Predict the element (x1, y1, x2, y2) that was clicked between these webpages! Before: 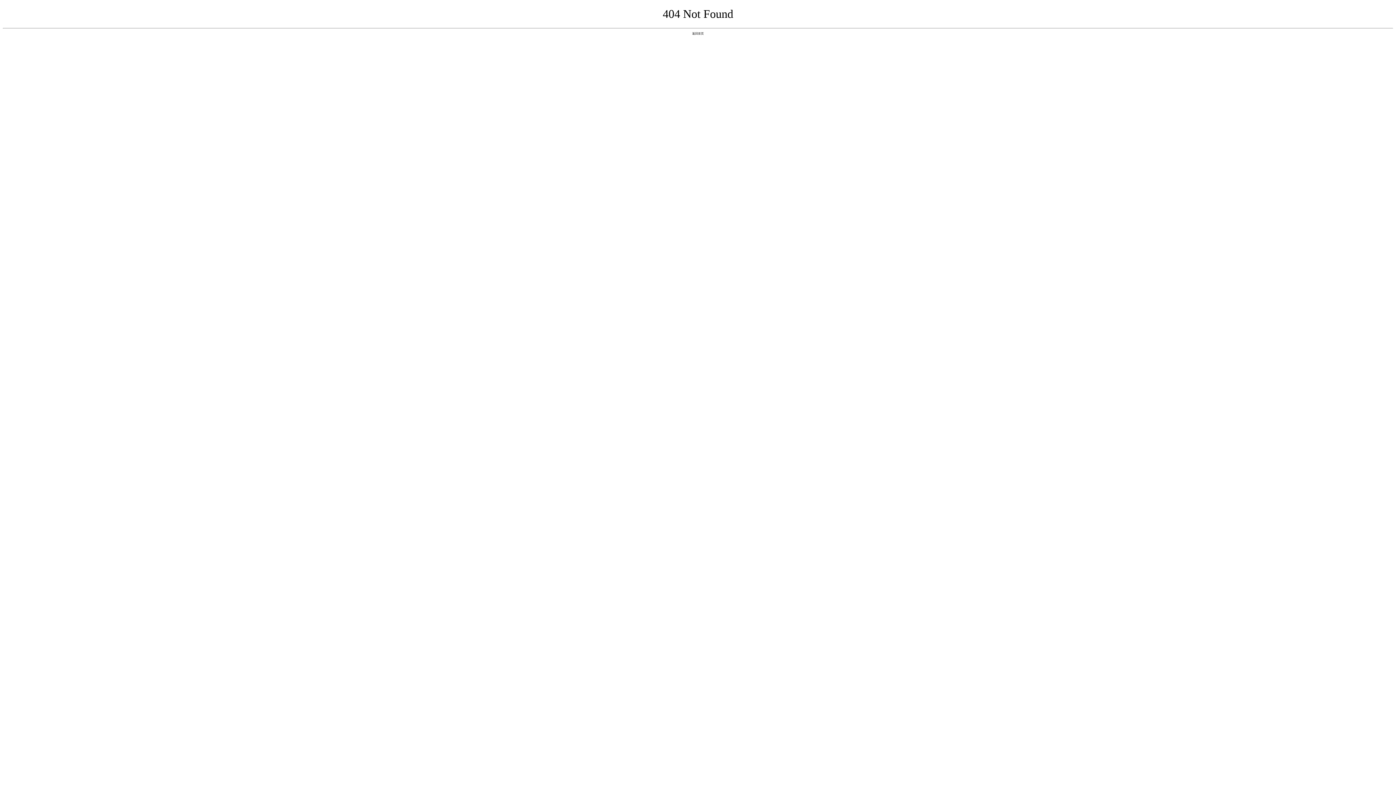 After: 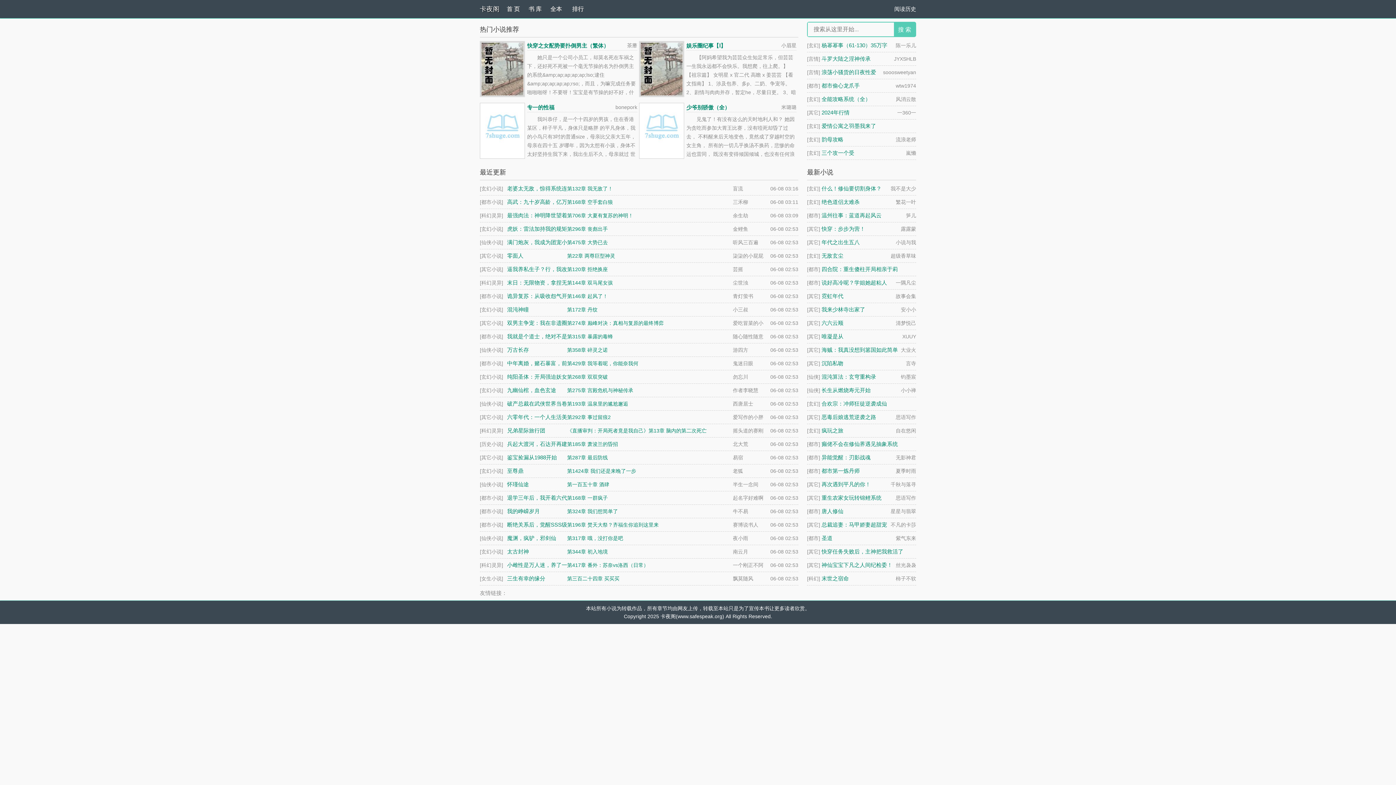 Action: bbox: (692, 31, 704, 35) label: 返回首页